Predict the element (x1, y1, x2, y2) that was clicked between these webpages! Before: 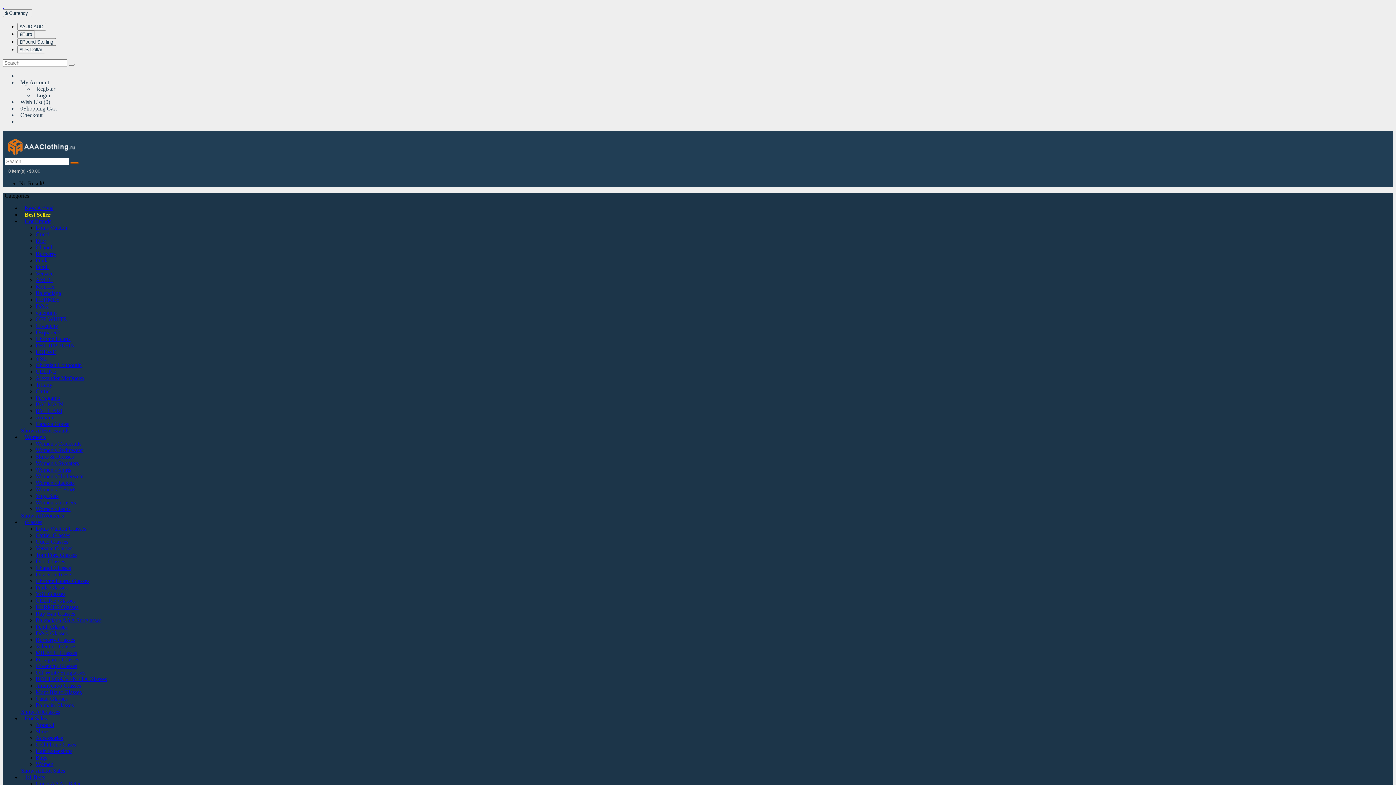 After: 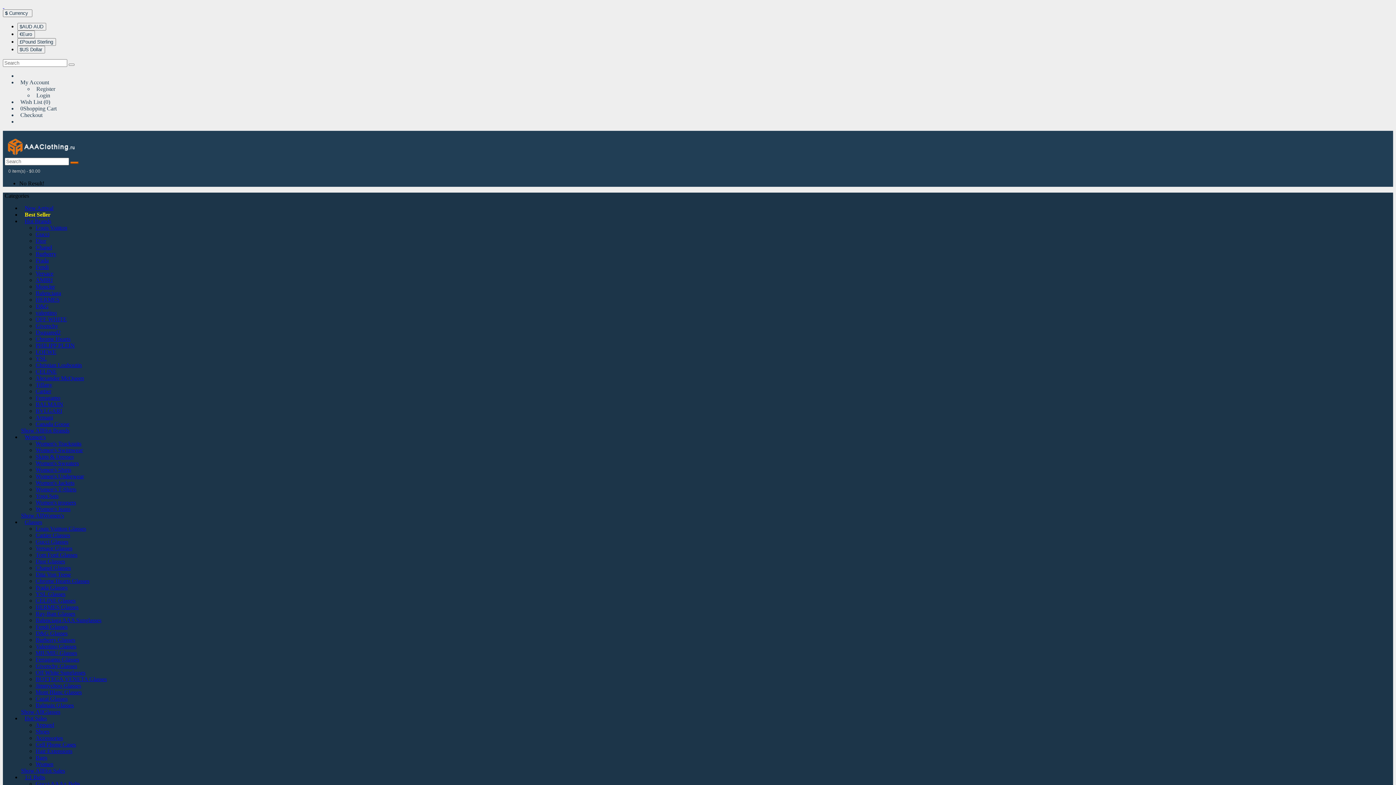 Action: label: Women's Jeans bbox: (35, 506, 70, 512)